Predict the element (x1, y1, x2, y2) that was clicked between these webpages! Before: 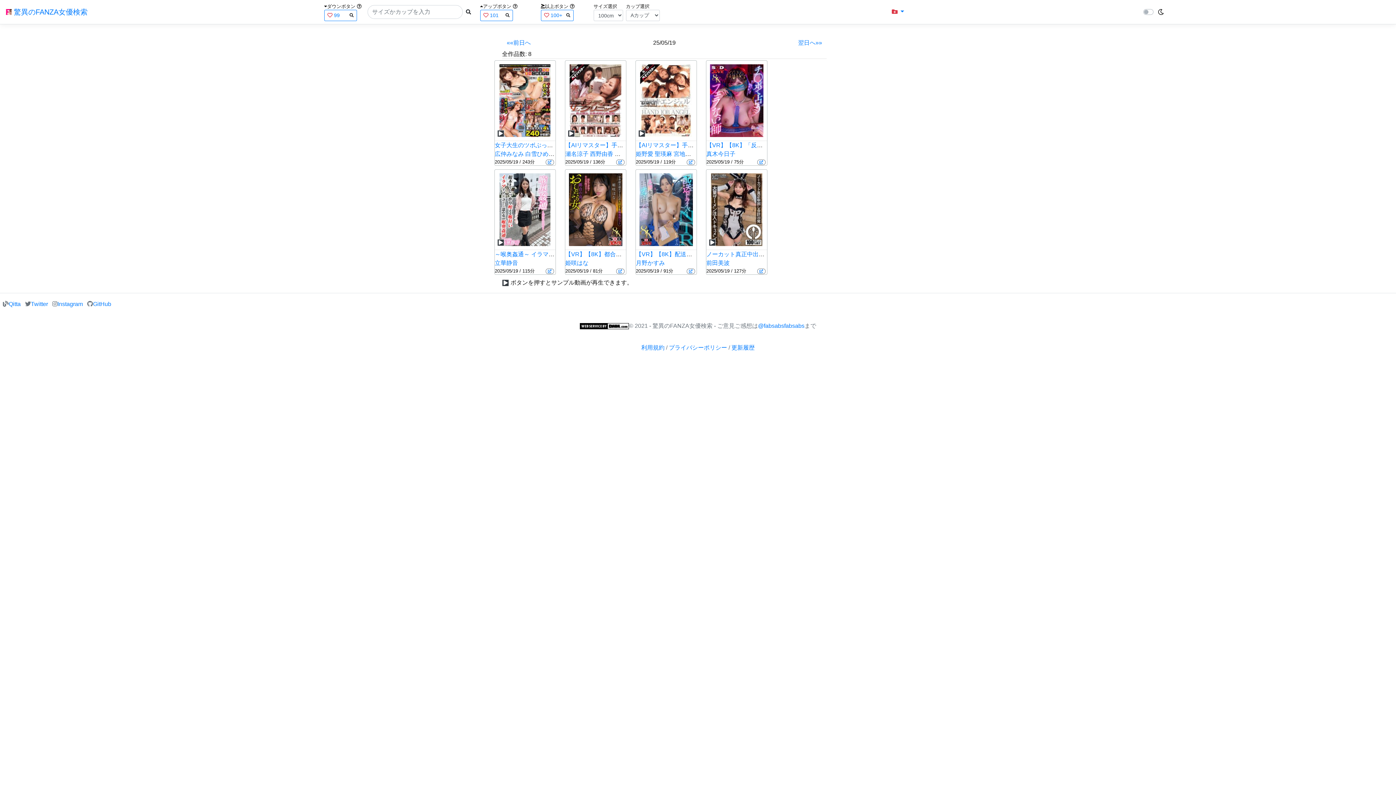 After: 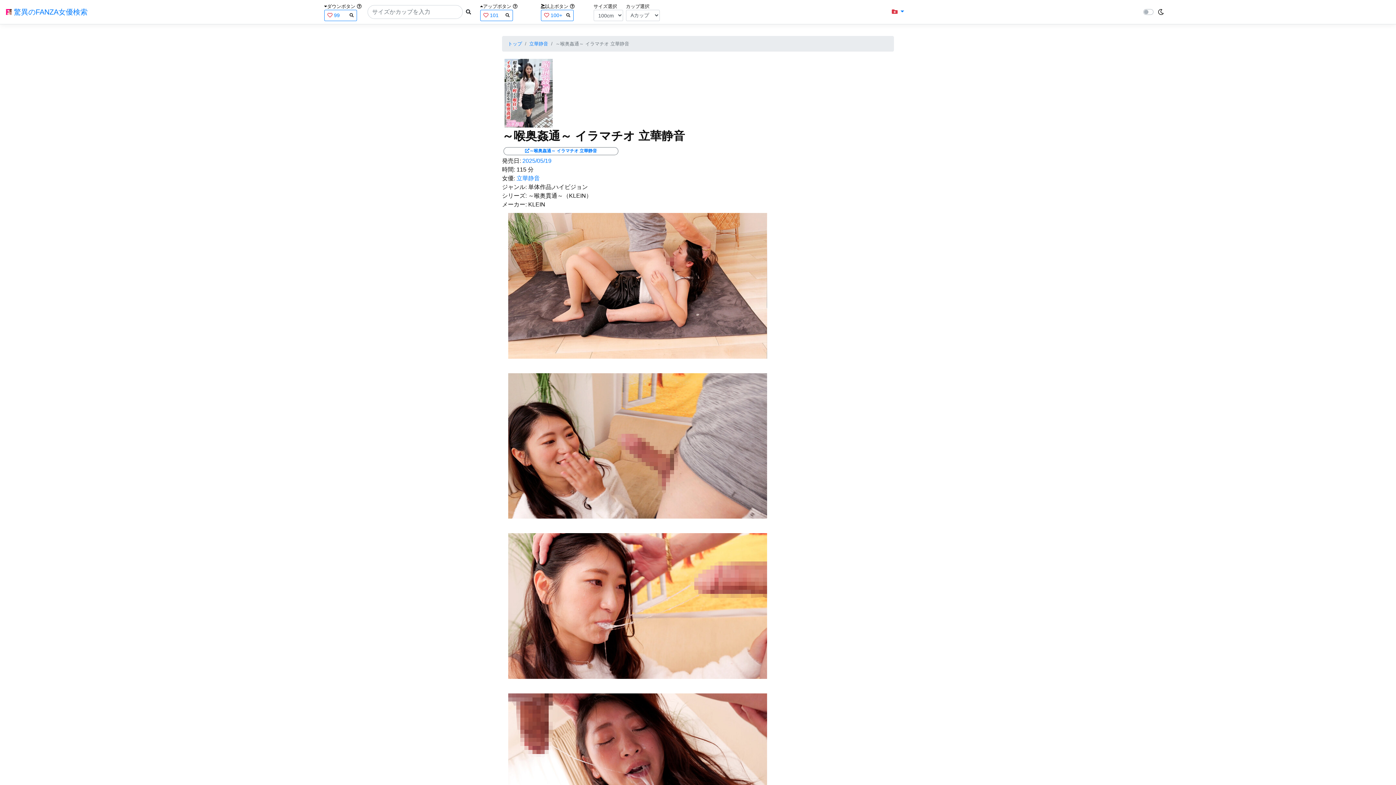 Action: label: ～喉奥姦通～ イラマチオ 立華静音 bbox: (494, 251, 585, 257)